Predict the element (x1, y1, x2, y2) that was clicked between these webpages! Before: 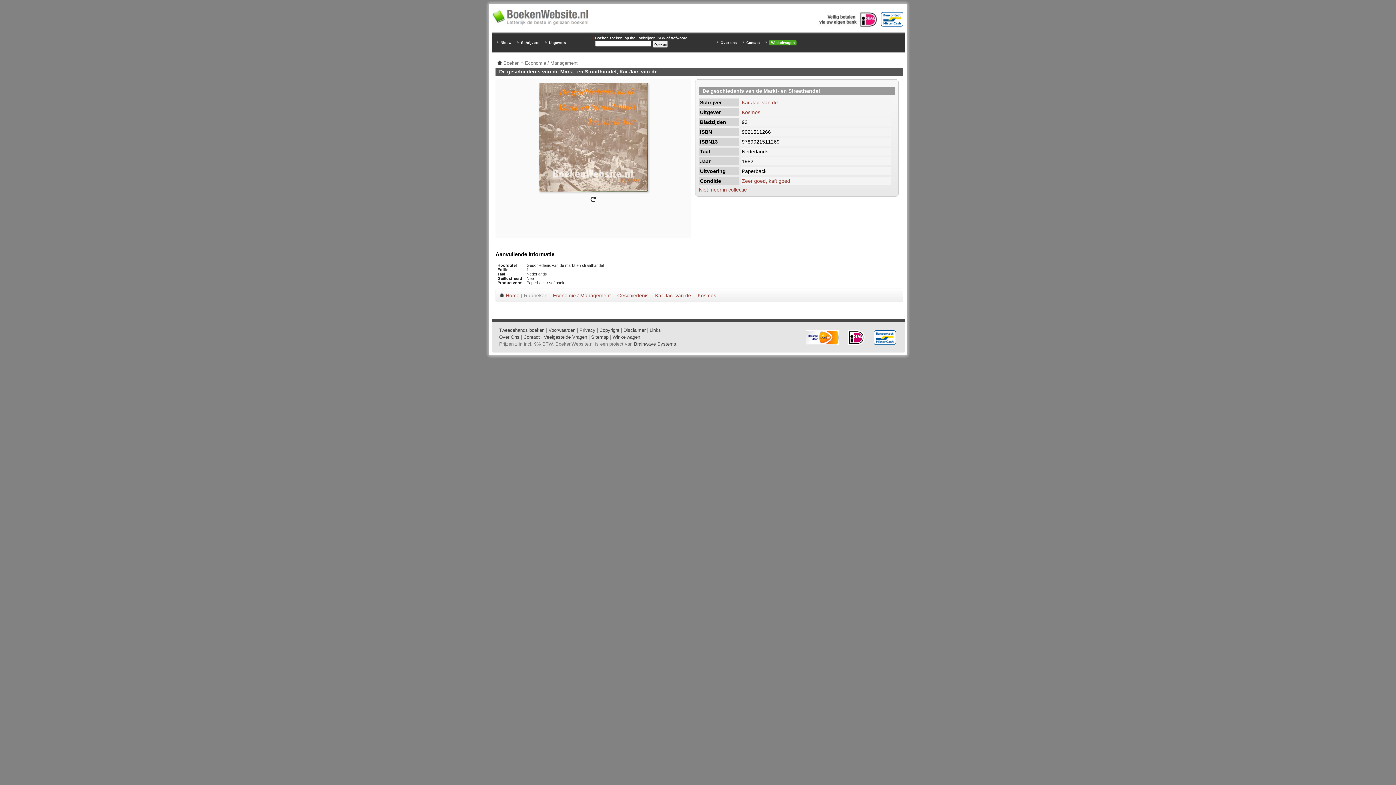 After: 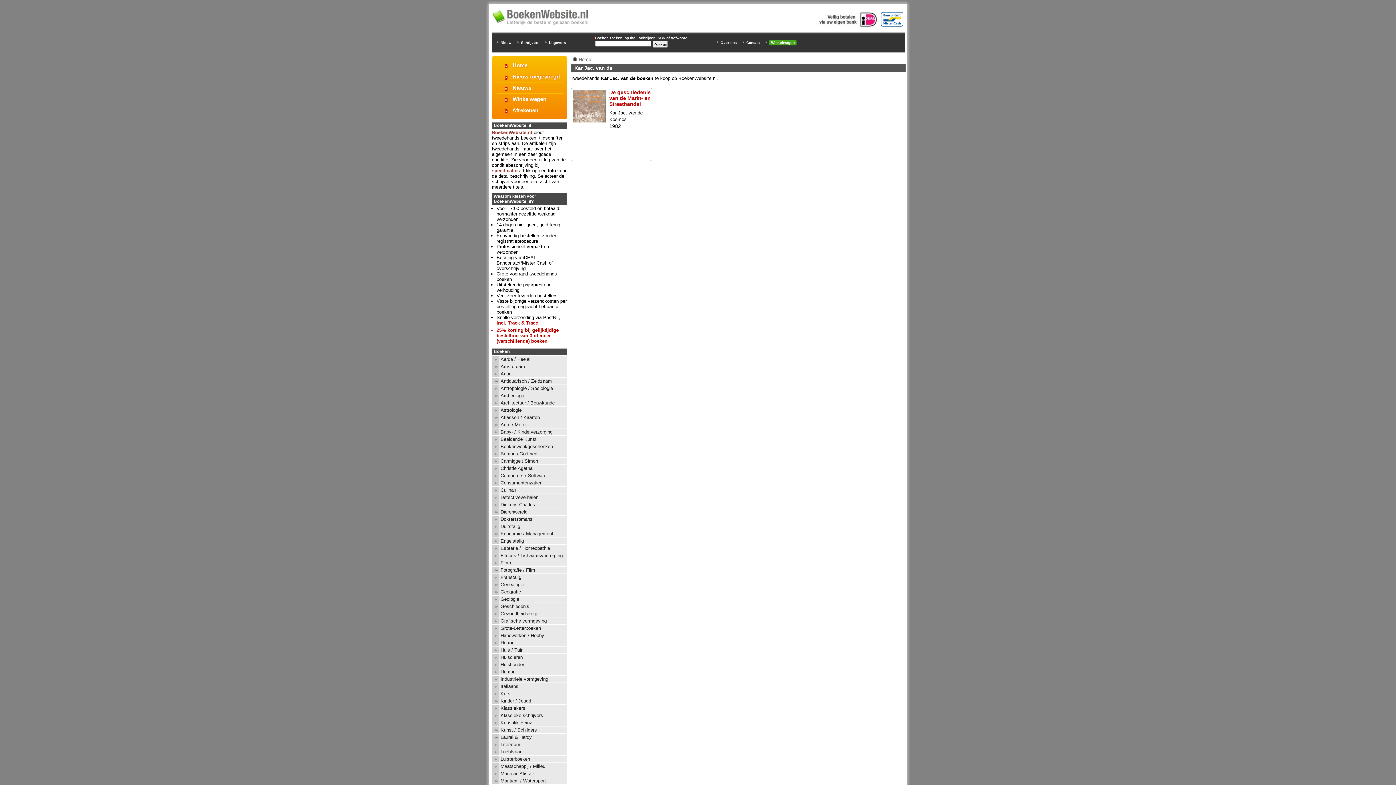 Action: bbox: (742, 99, 778, 105) label: Kar Jac. van de